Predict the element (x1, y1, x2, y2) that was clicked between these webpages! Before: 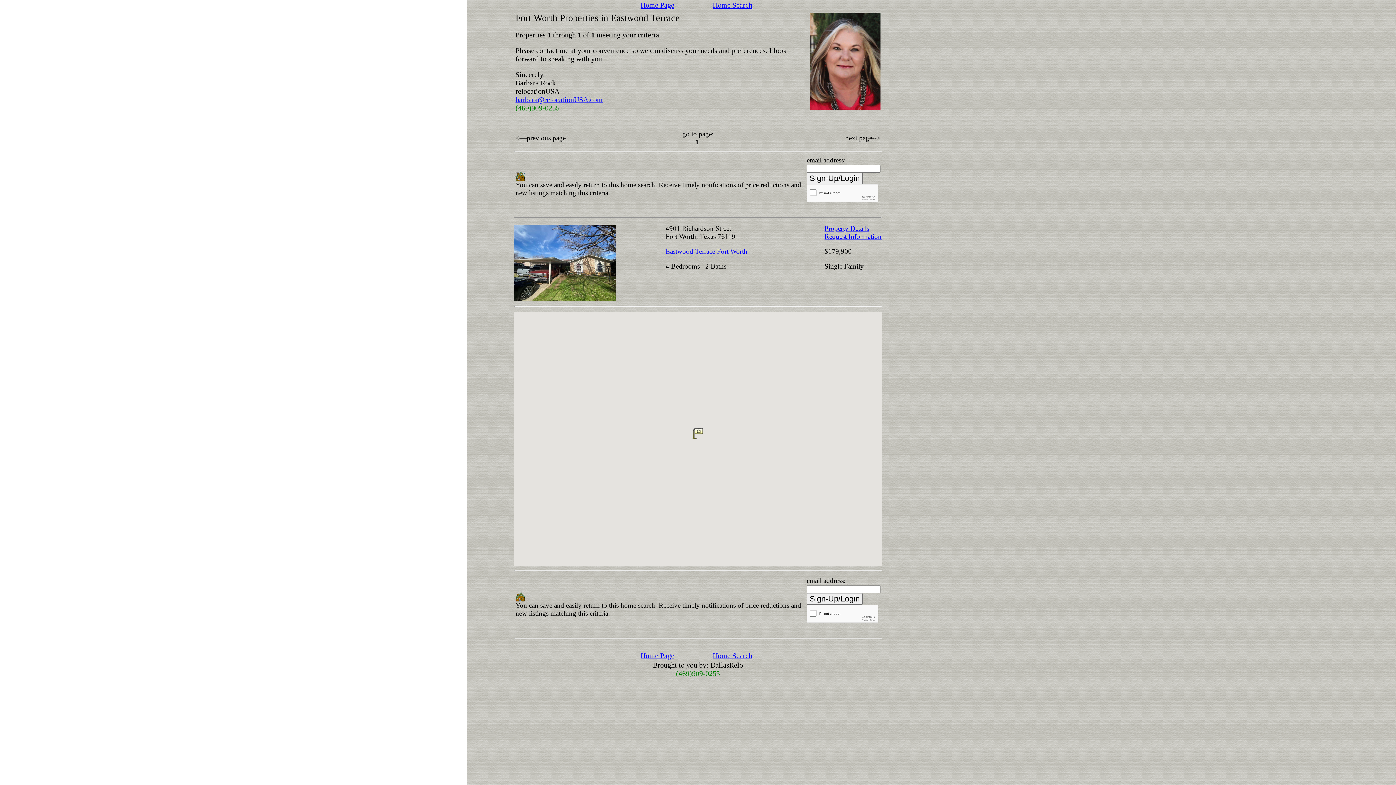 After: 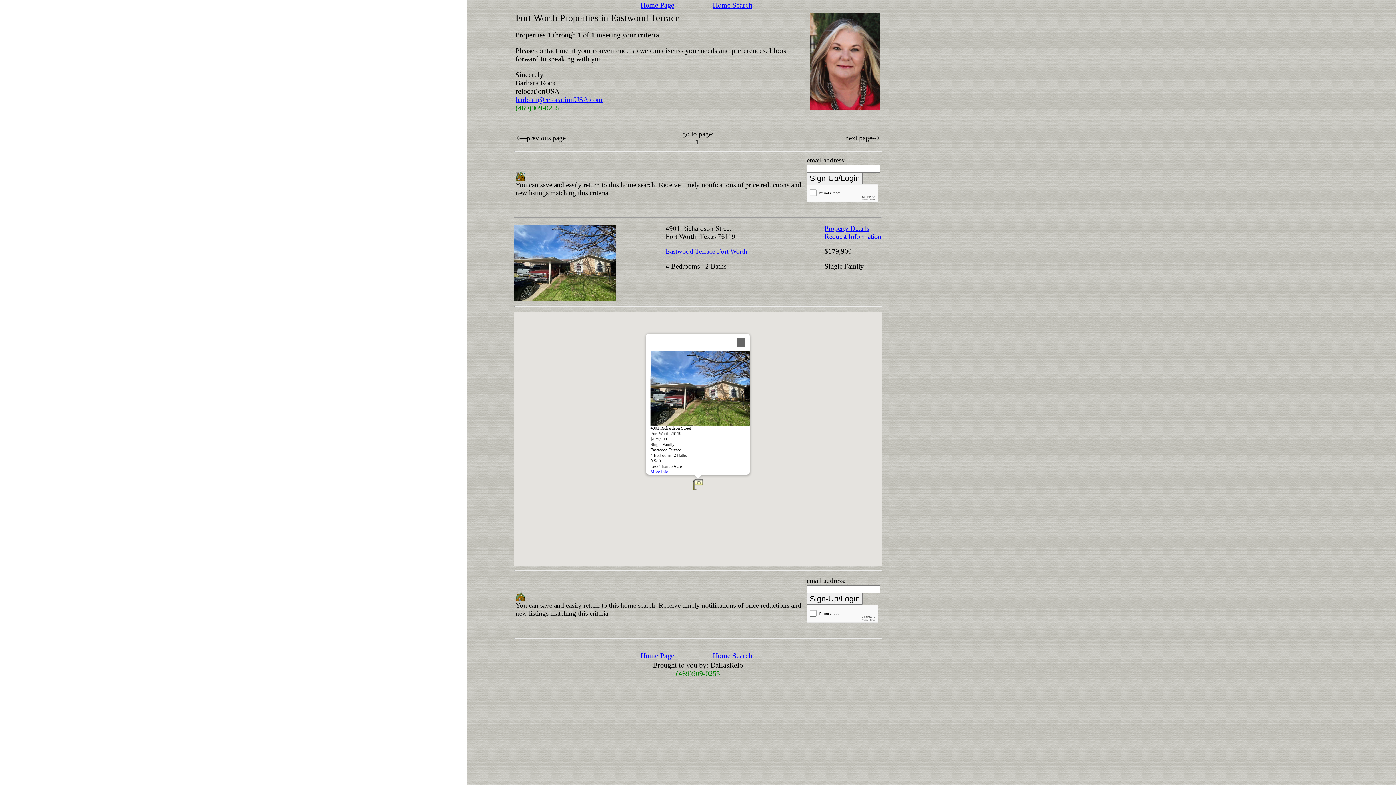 Action: bbox: (692, 427, 704, 439)